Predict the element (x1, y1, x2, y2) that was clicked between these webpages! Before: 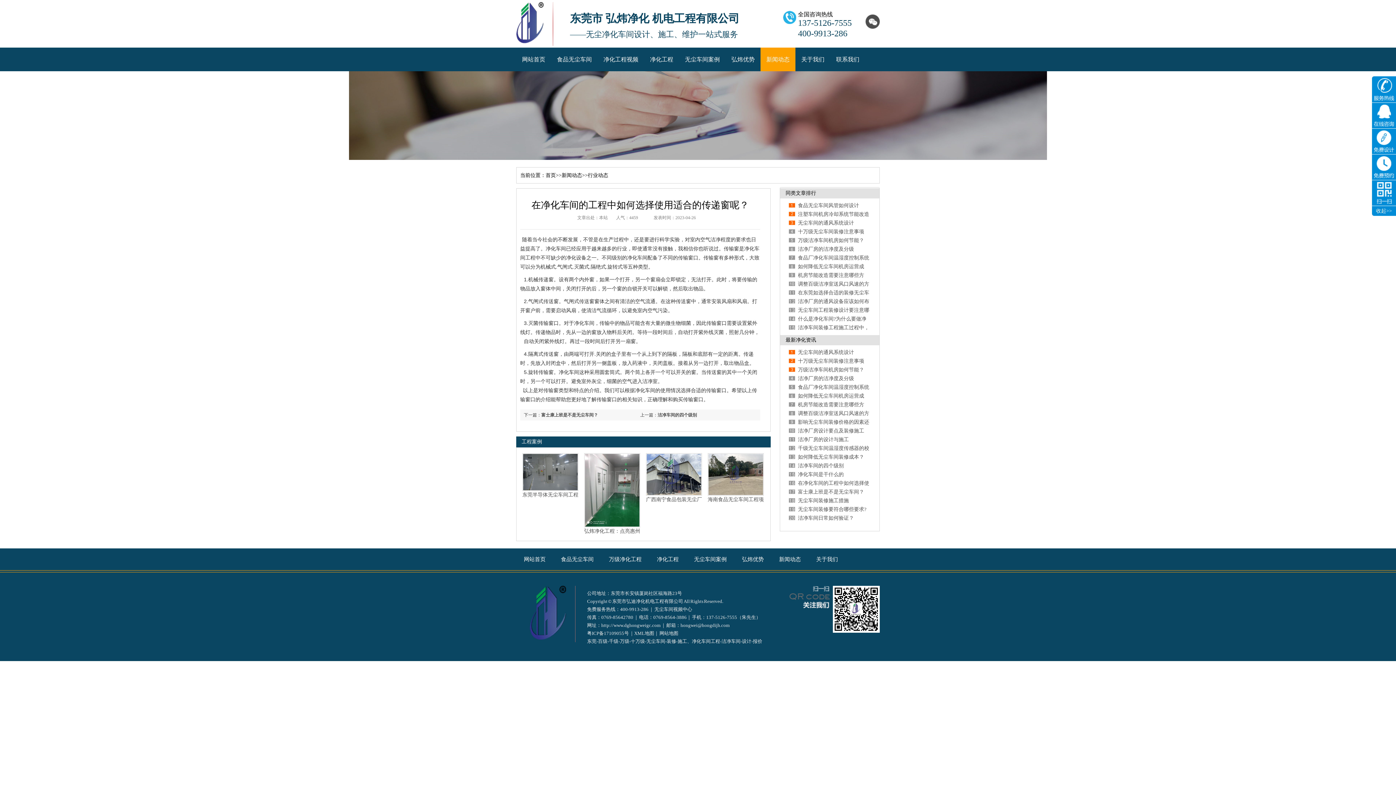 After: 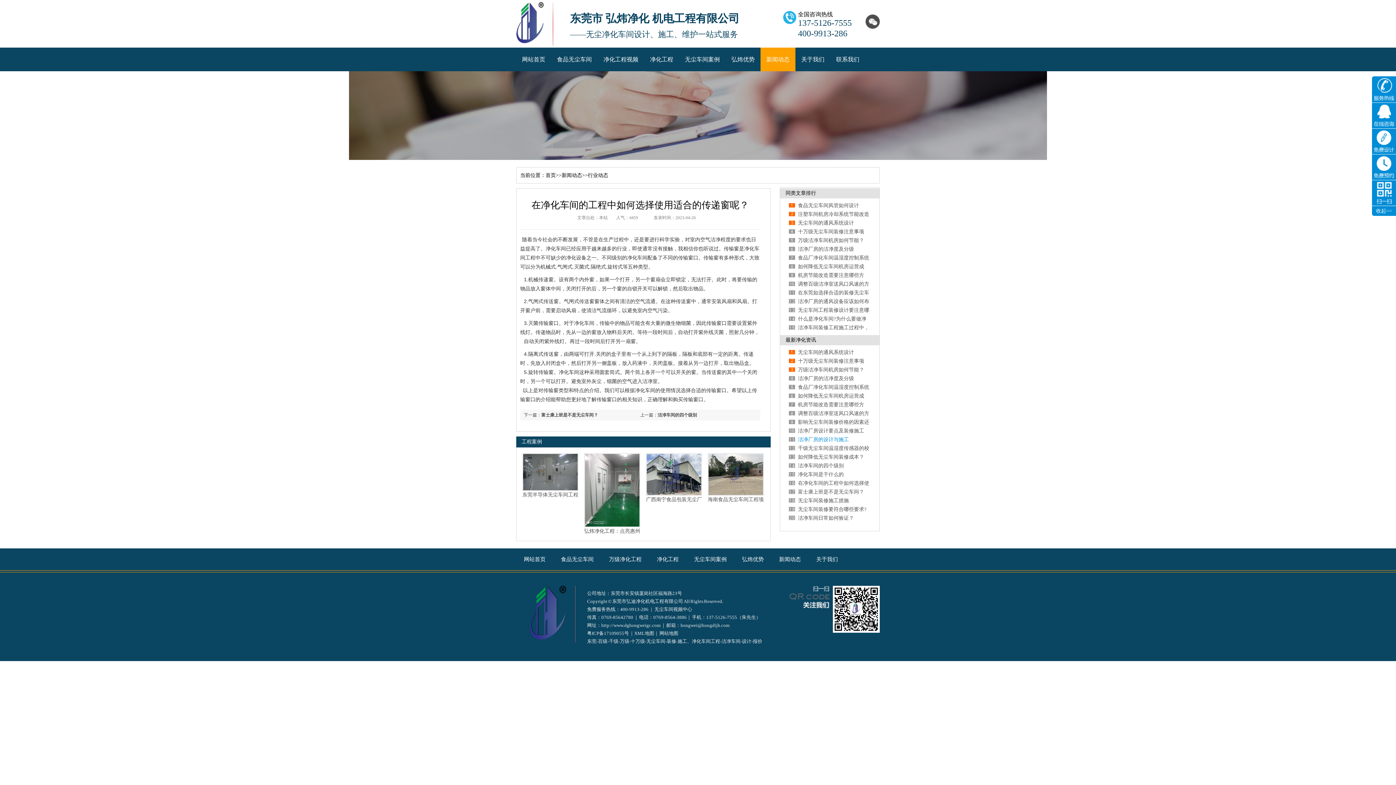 Action: label: 洁净厂房的设计与施工 bbox: (798, 437, 849, 442)